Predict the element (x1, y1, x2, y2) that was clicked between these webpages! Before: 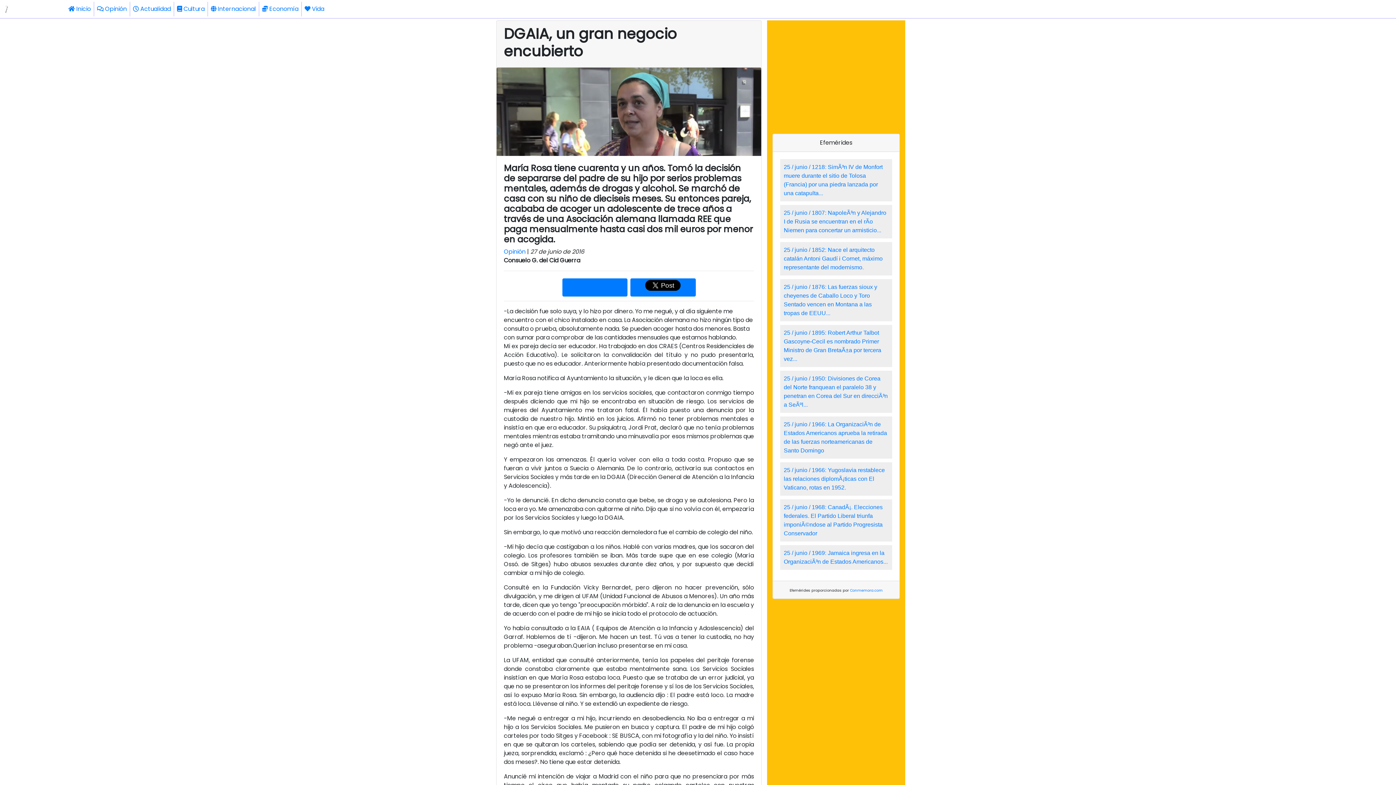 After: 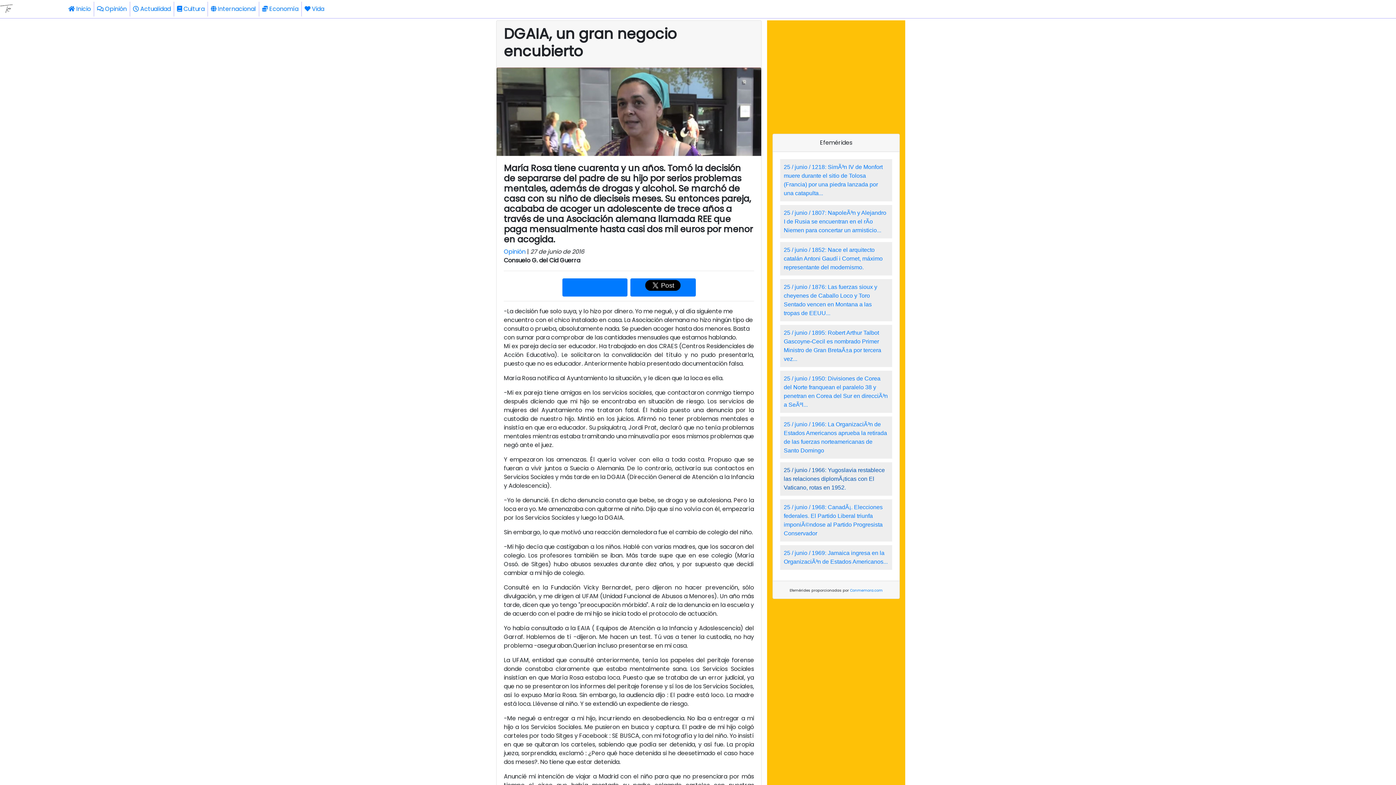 Action: bbox: (784, 467, 885, 490) label: 25 / junio / 1966: Yugoslavia restablece las relaciones diplomÃ¡ticas con El Vaticano, rotas en 1952.